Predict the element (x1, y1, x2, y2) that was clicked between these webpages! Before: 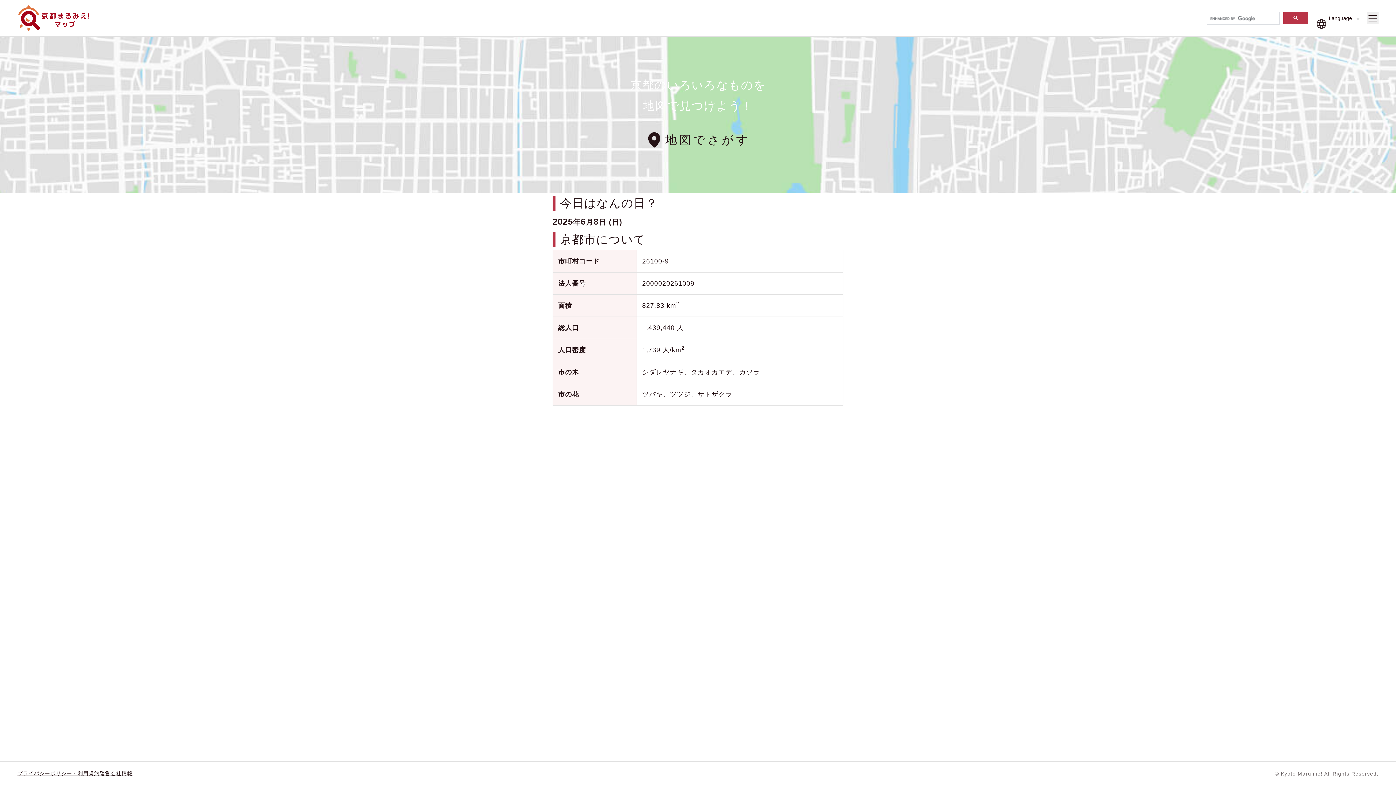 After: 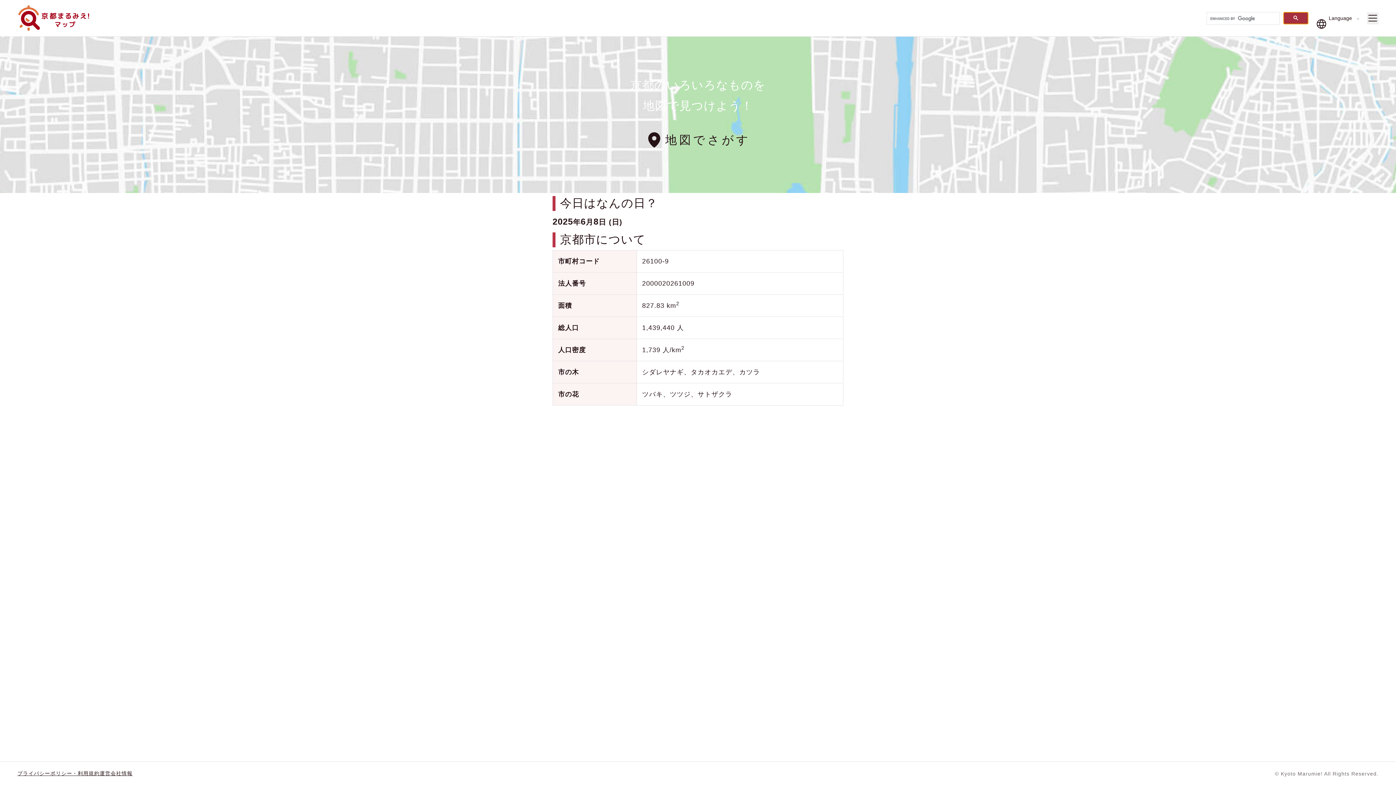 Action: bbox: (1283, 11, 1308, 24)